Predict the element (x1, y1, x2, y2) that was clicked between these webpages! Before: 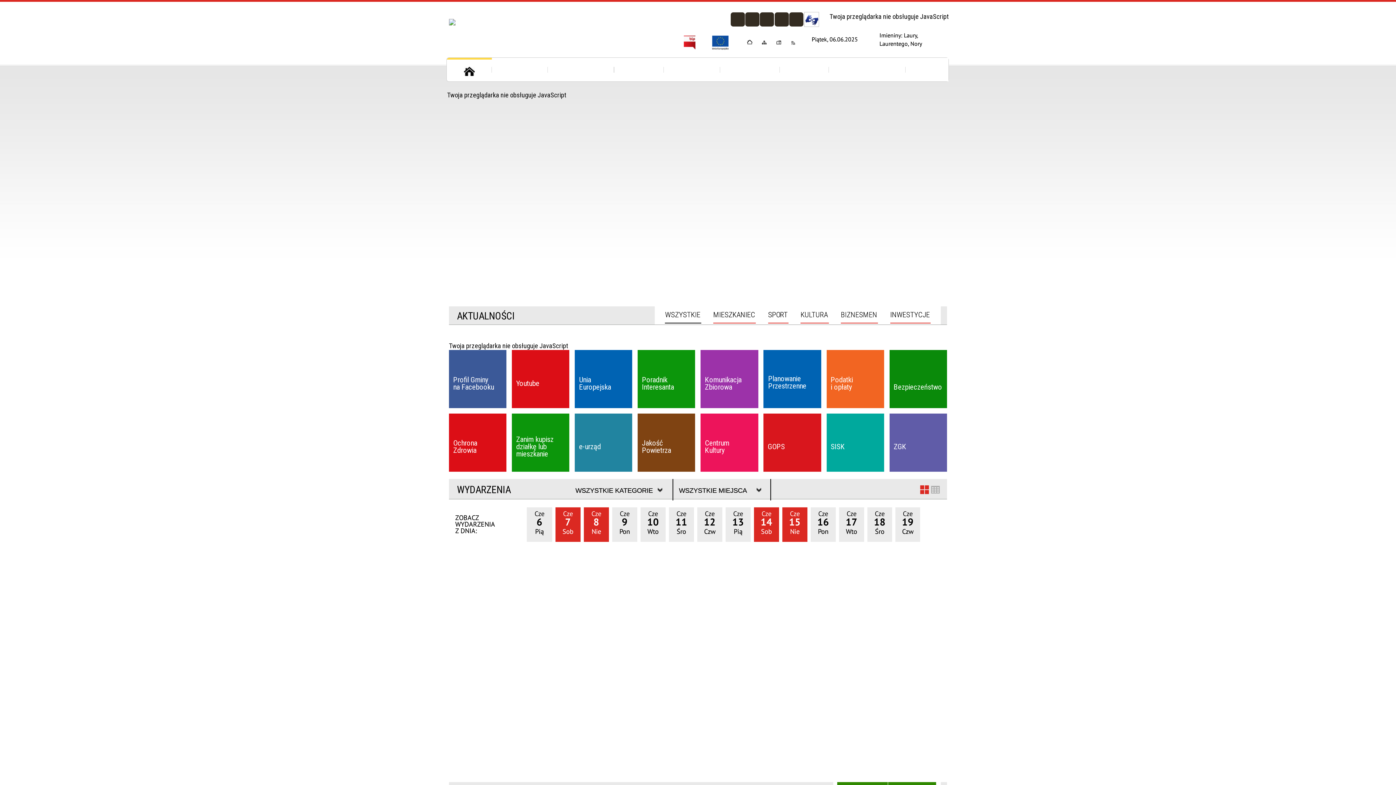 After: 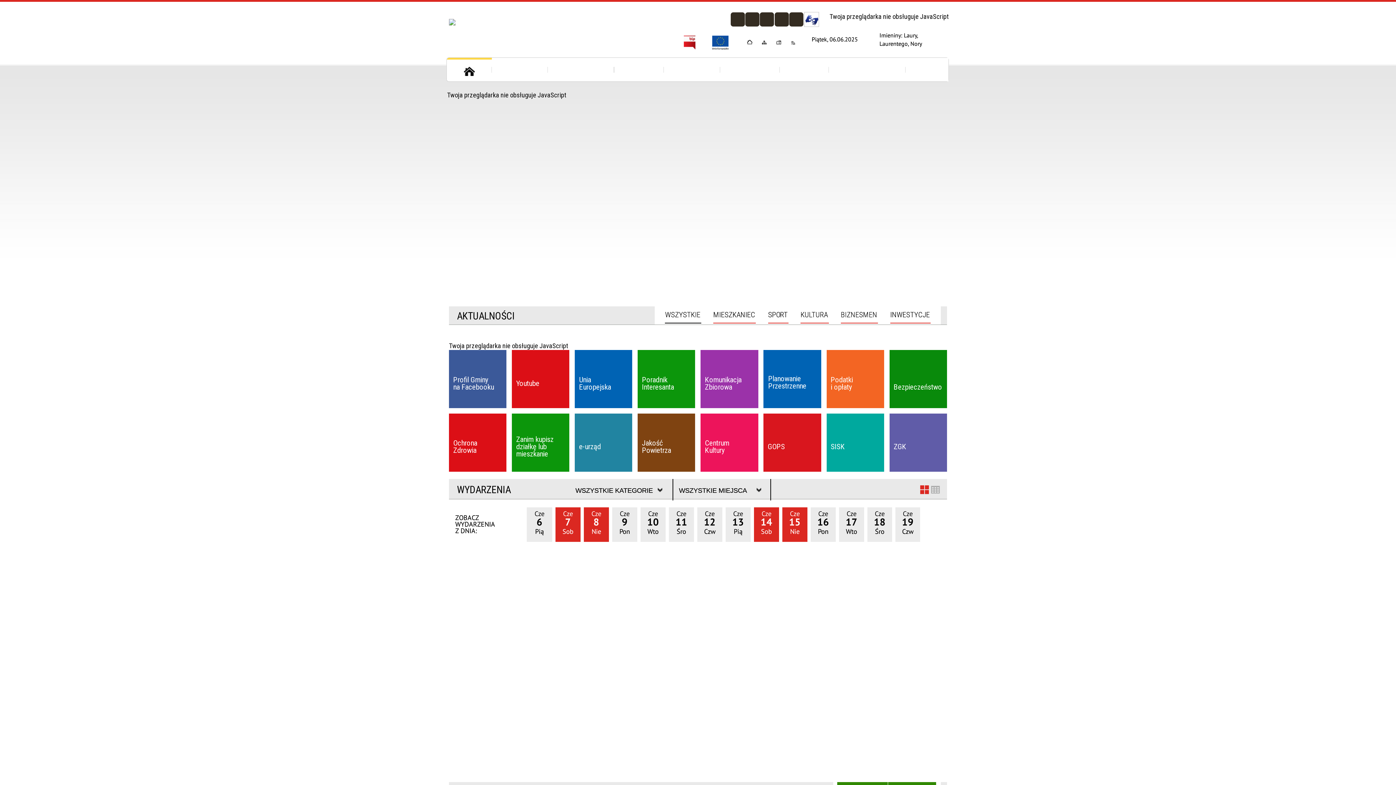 Action: bbox: (390, 16, 530, 44)